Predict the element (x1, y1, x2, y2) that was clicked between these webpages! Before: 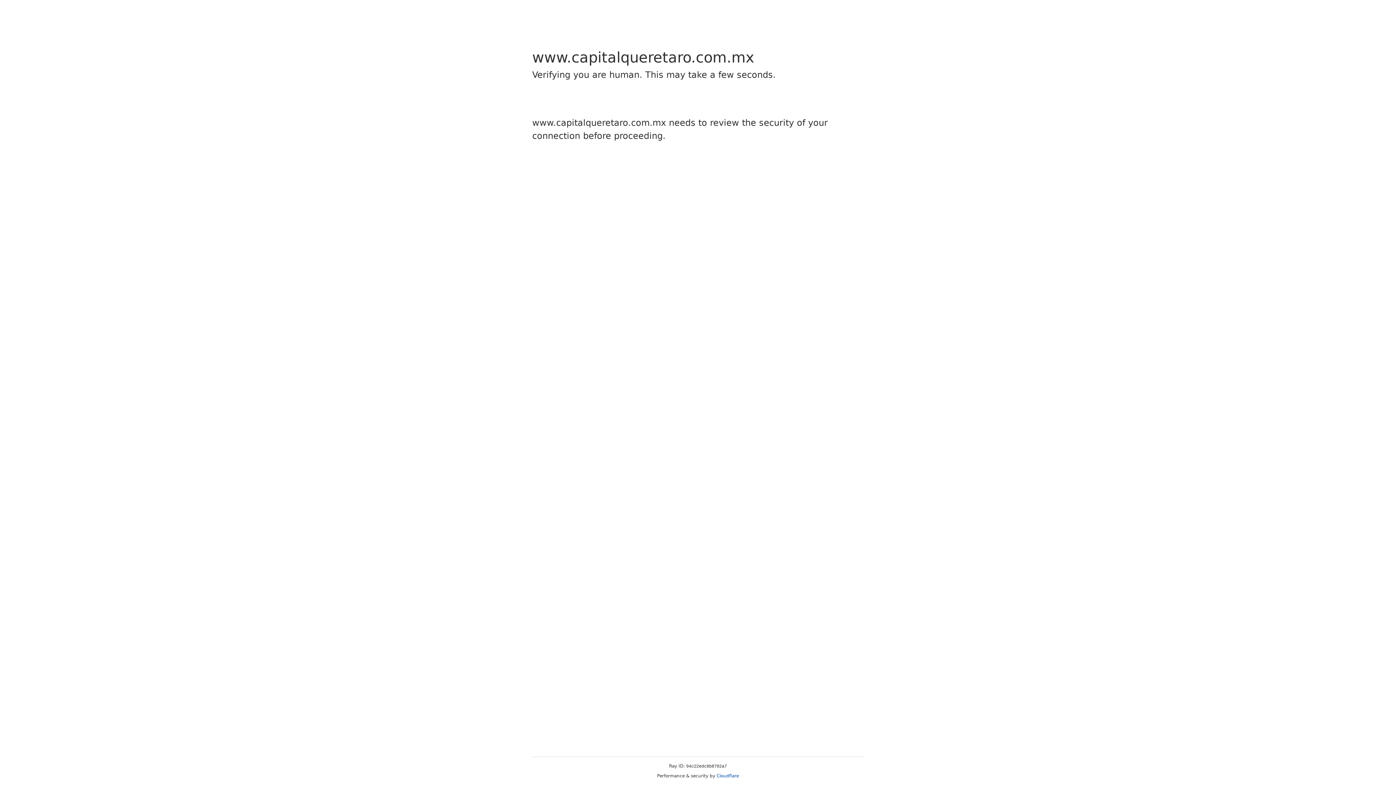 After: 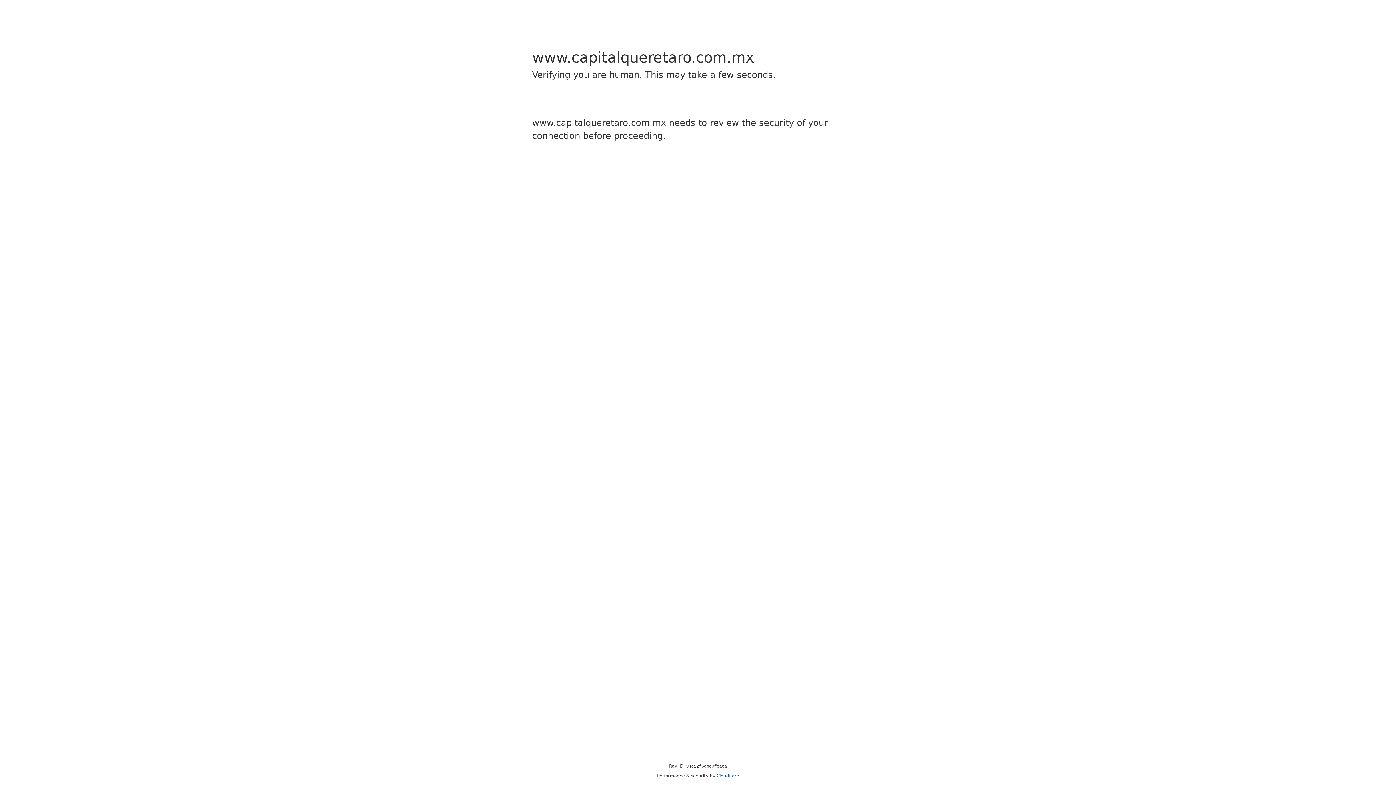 Action: bbox: (716, 773, 739, 778) label: Cloudflare